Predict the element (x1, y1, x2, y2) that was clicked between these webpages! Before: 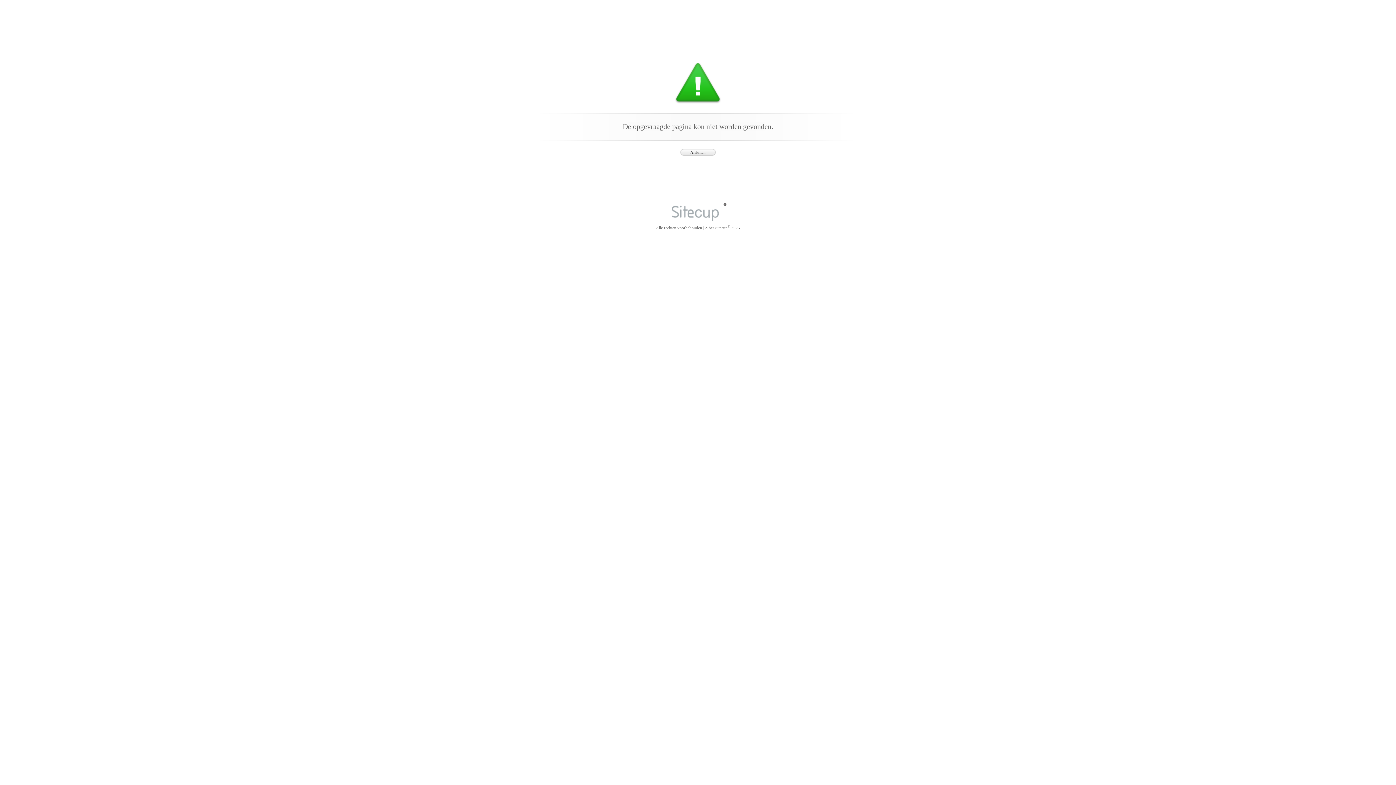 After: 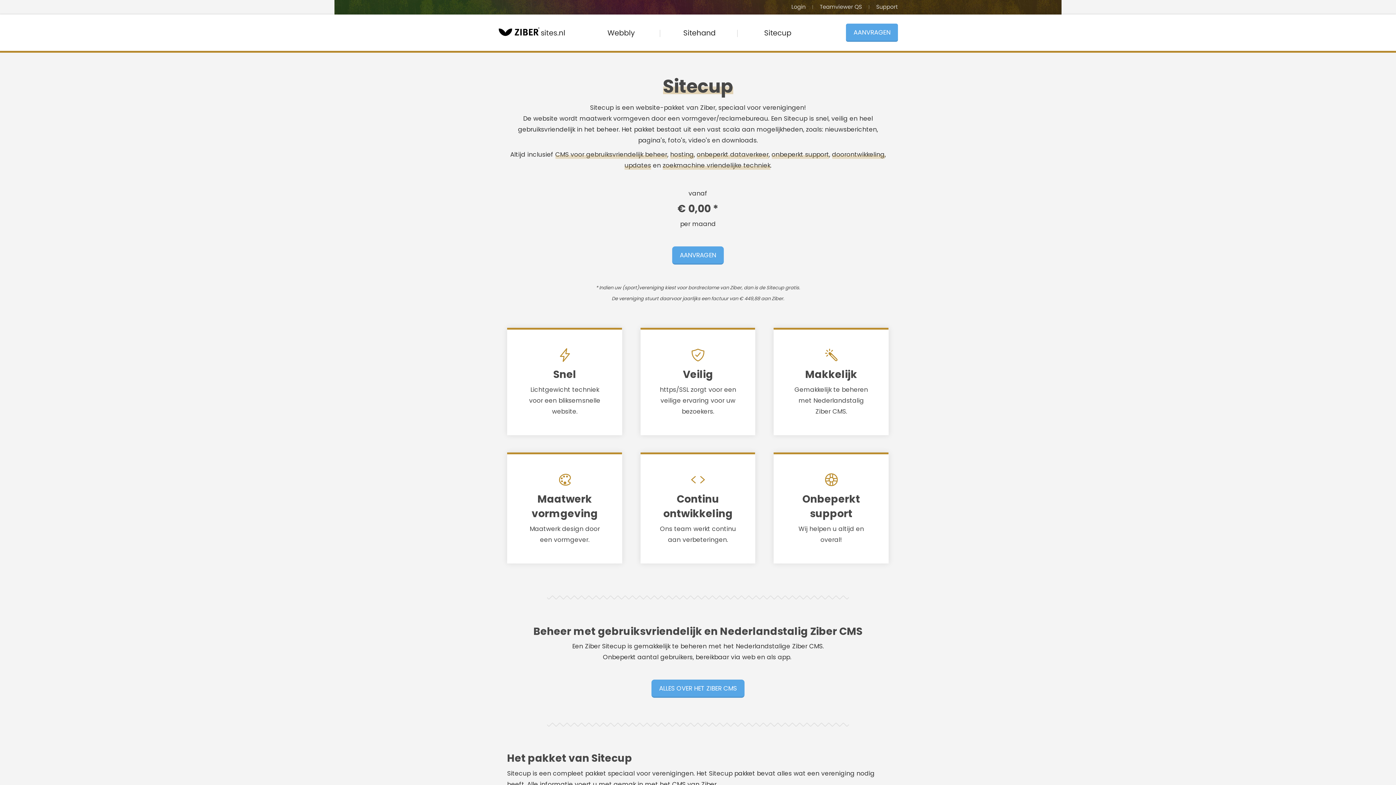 Action: bbox: (657, 169, 738, 220)